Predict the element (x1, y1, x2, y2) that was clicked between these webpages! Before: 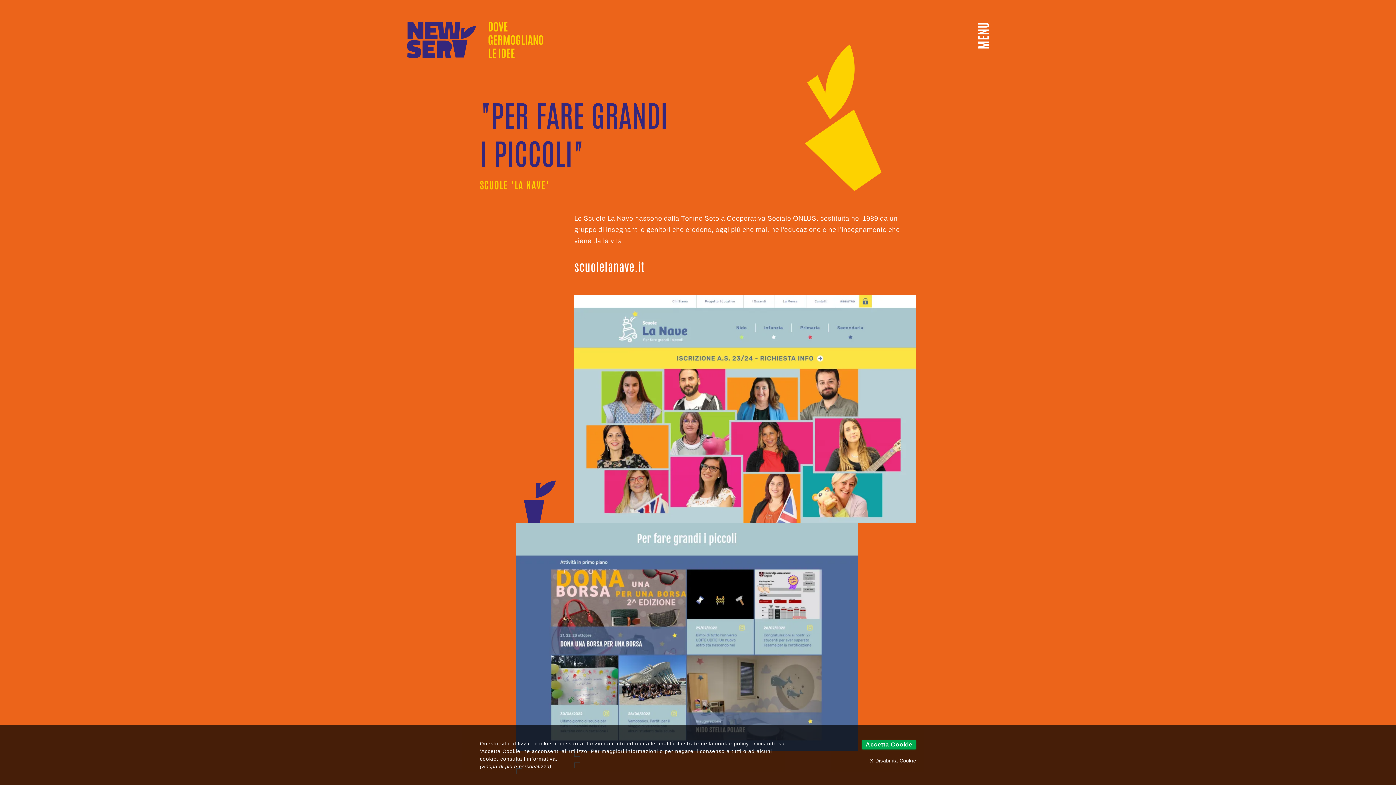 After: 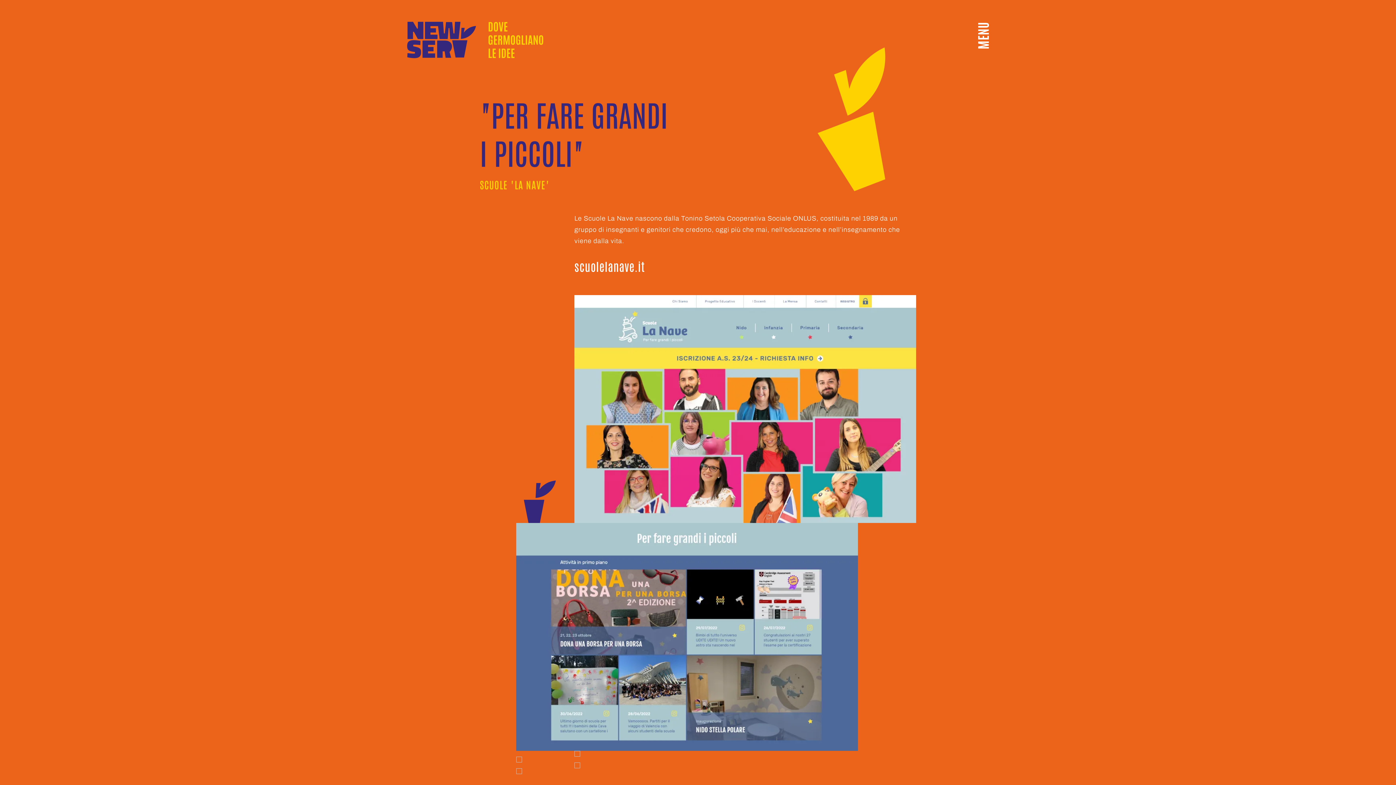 Action: label: X Disabilita Cookie bbox: (807, 755, 916, 766)